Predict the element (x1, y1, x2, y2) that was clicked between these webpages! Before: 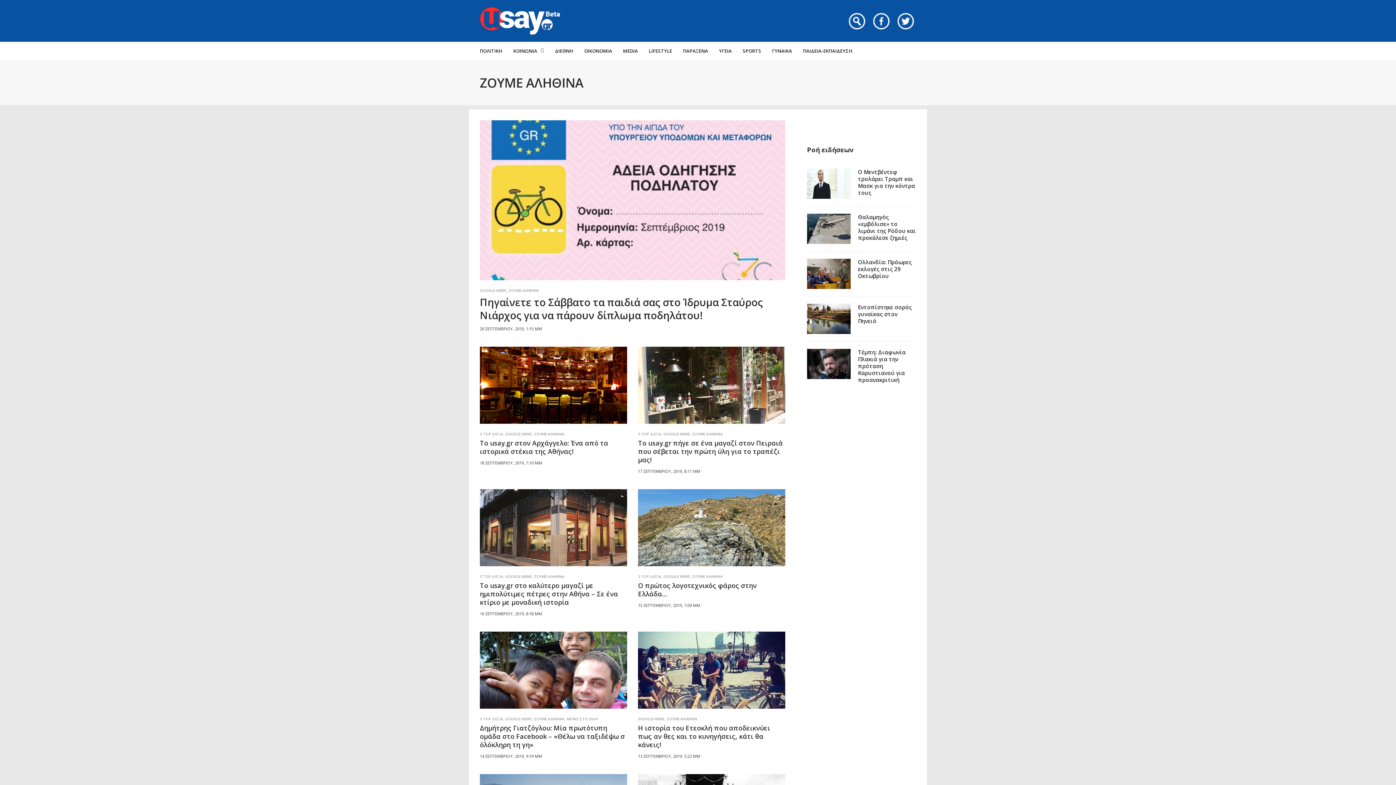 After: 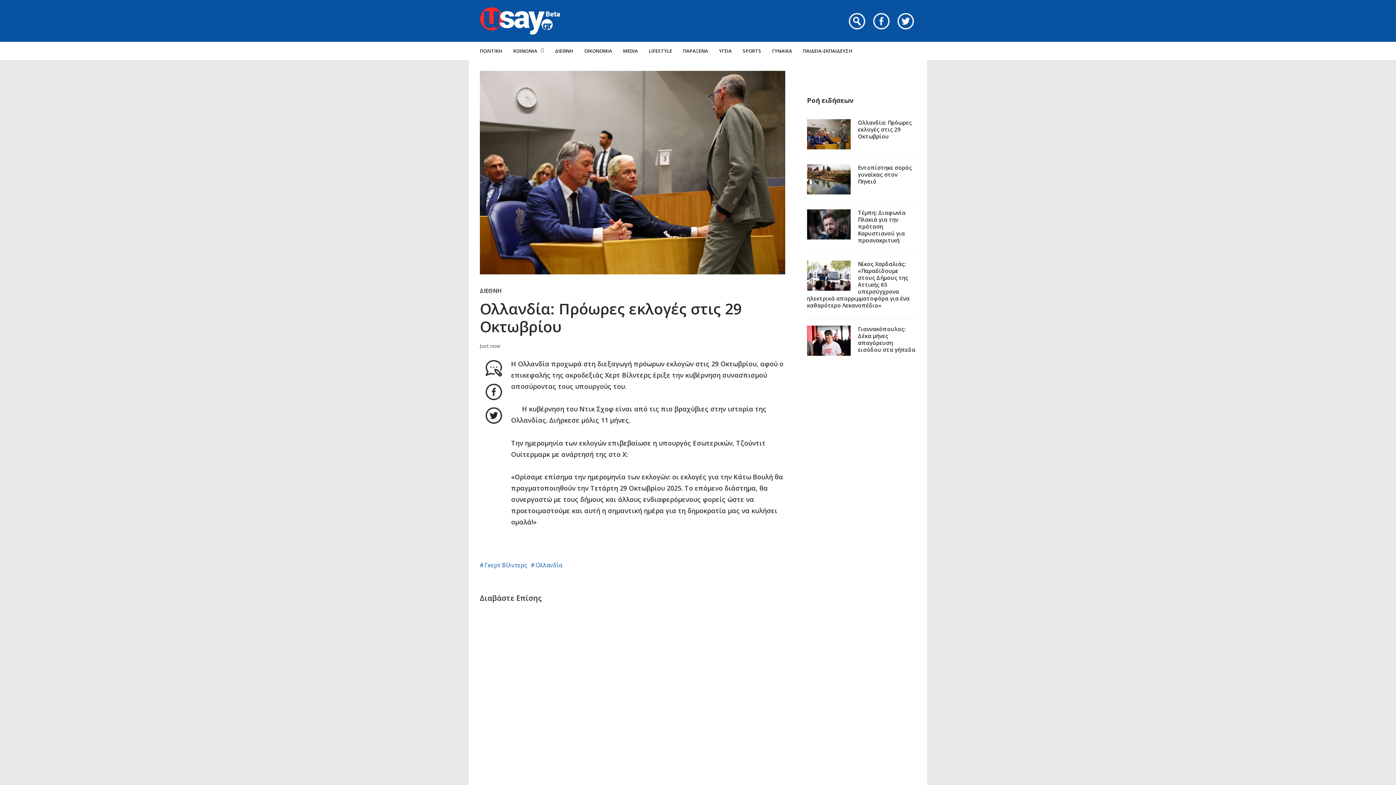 Action: bbox: (807, 258, 850, 289)